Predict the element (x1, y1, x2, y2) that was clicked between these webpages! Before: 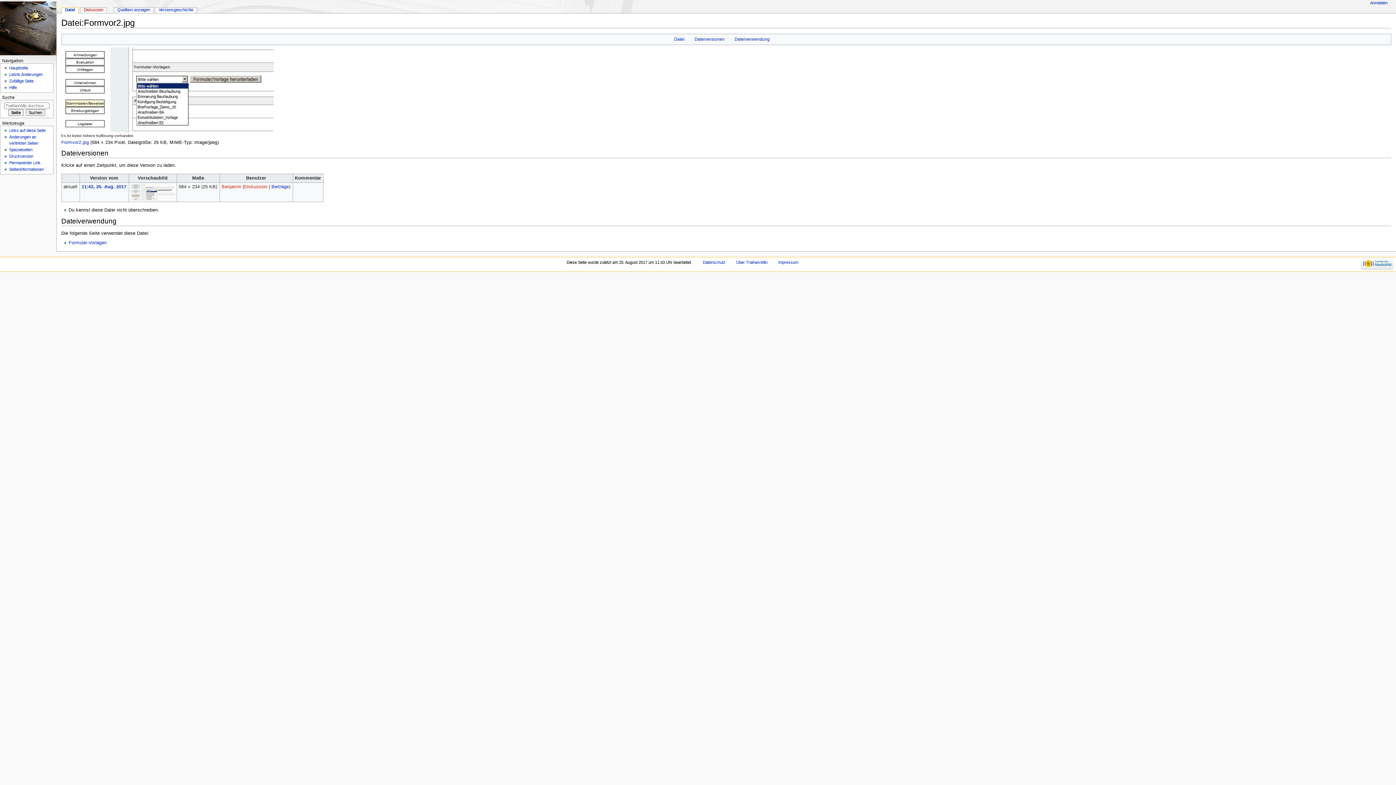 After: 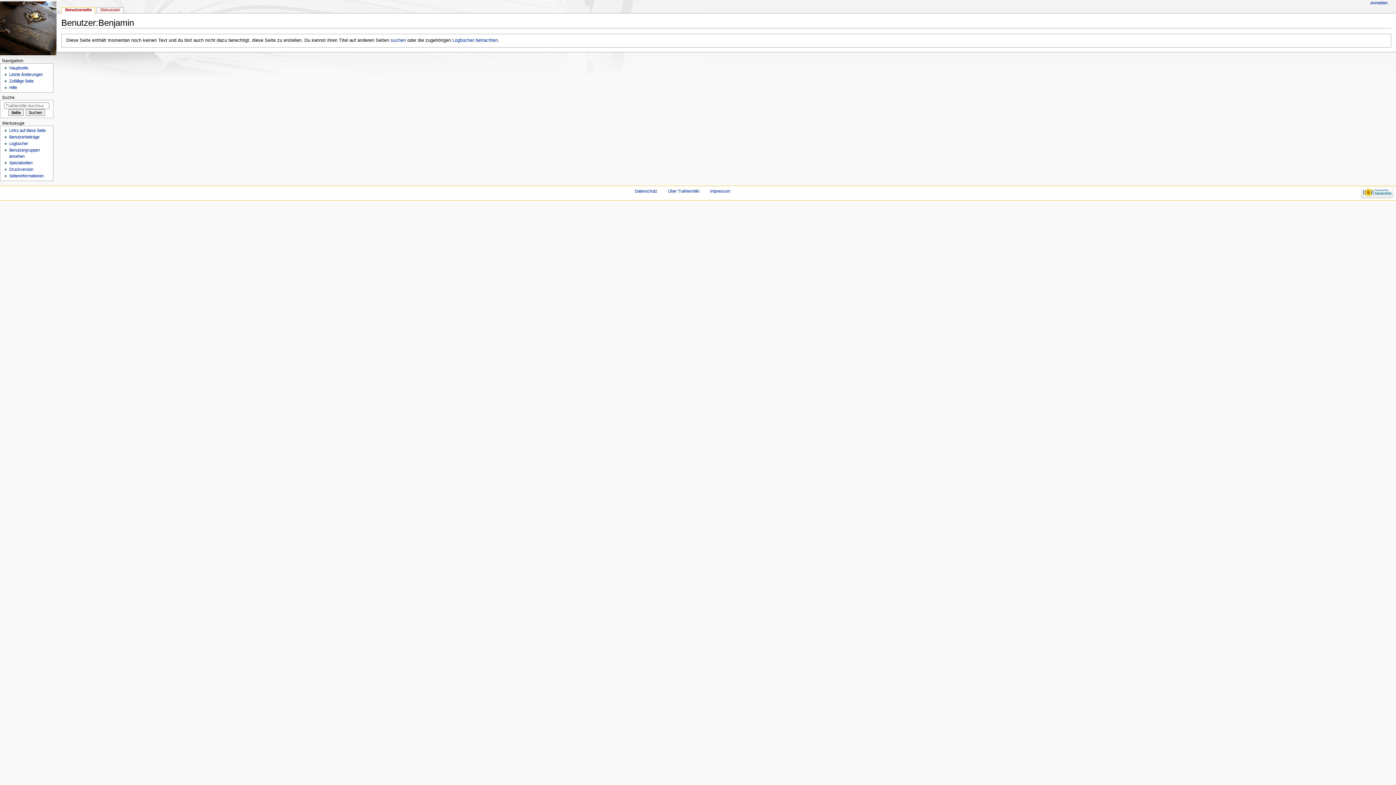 Action: bbox: (221, 184, 241, 189) label: Benjamin